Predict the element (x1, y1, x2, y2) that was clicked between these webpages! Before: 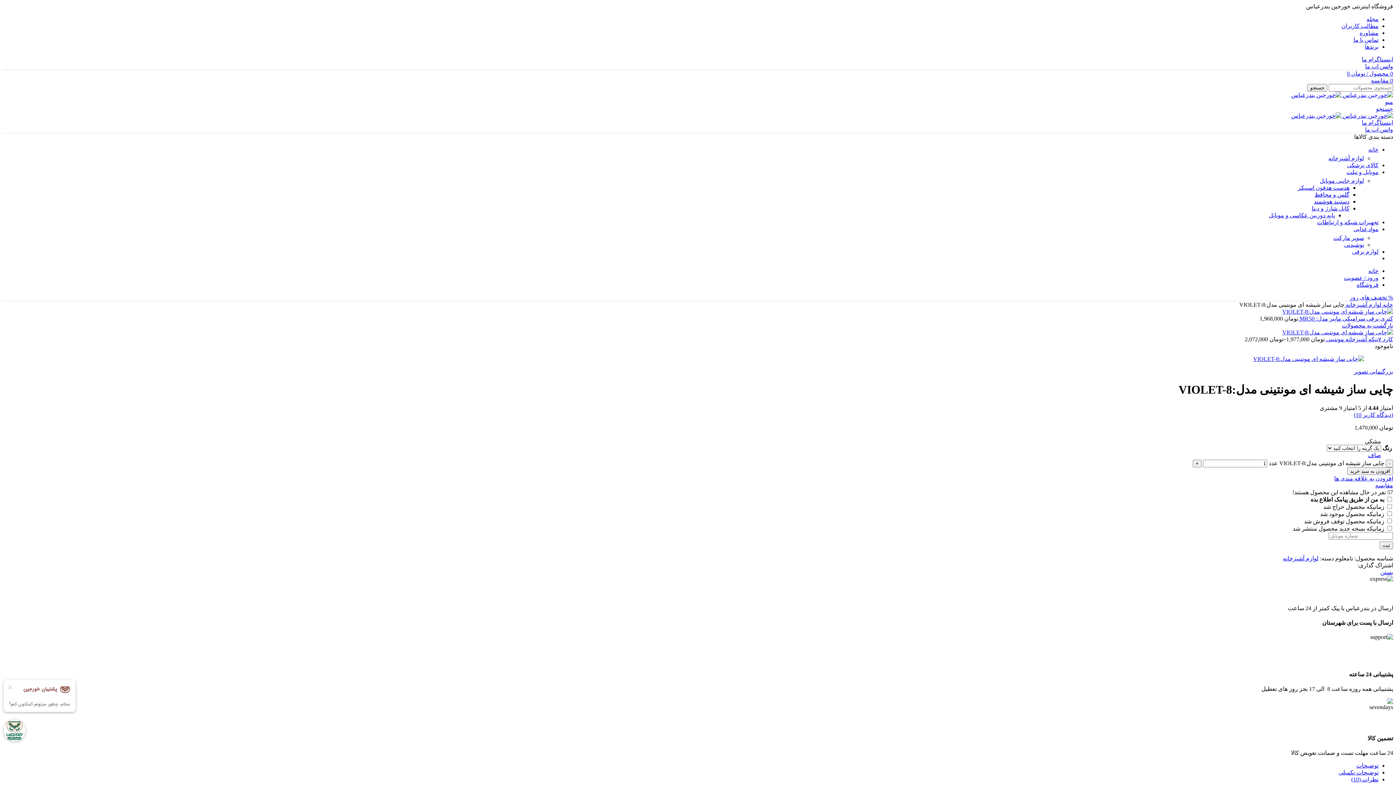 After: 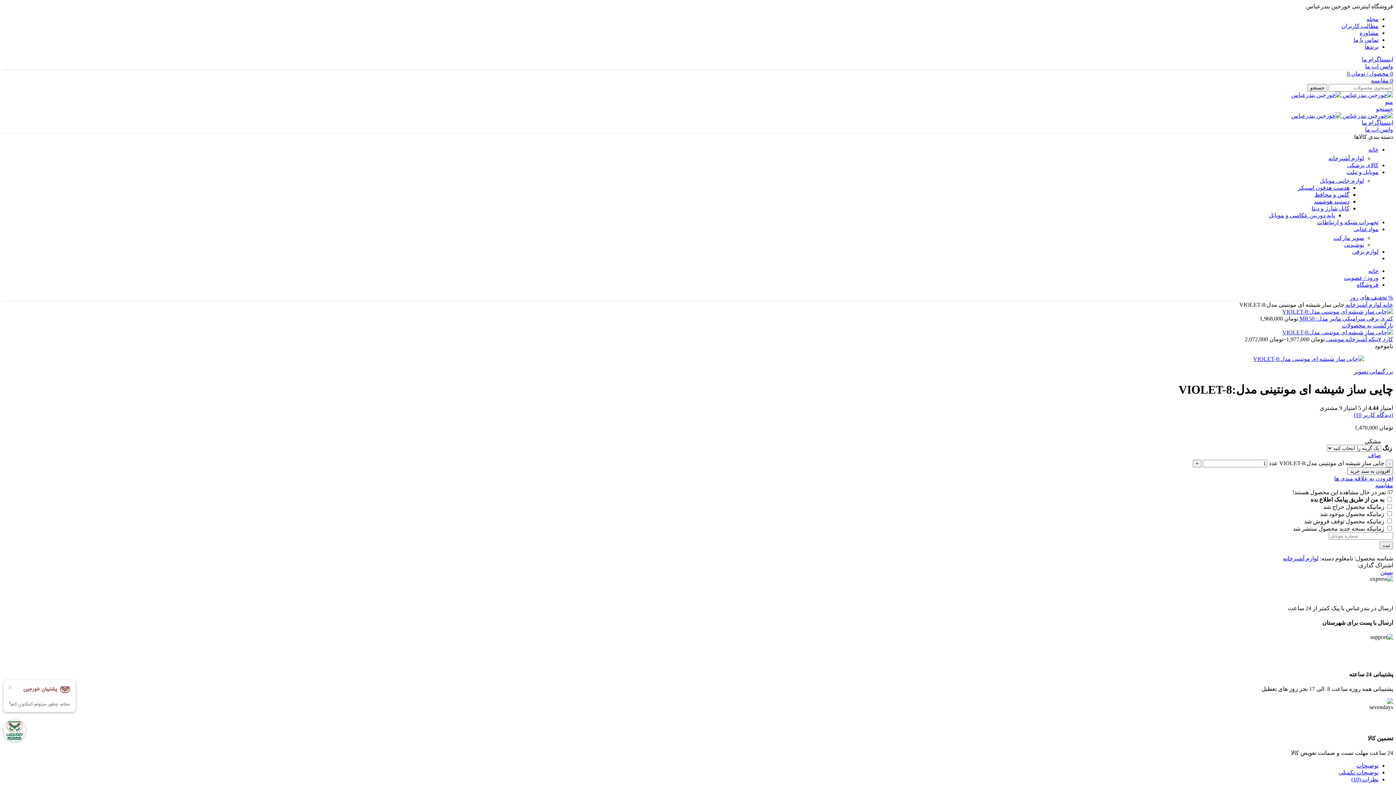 Action: label: Clear options bbox: (1368, 452, 1381, 458)